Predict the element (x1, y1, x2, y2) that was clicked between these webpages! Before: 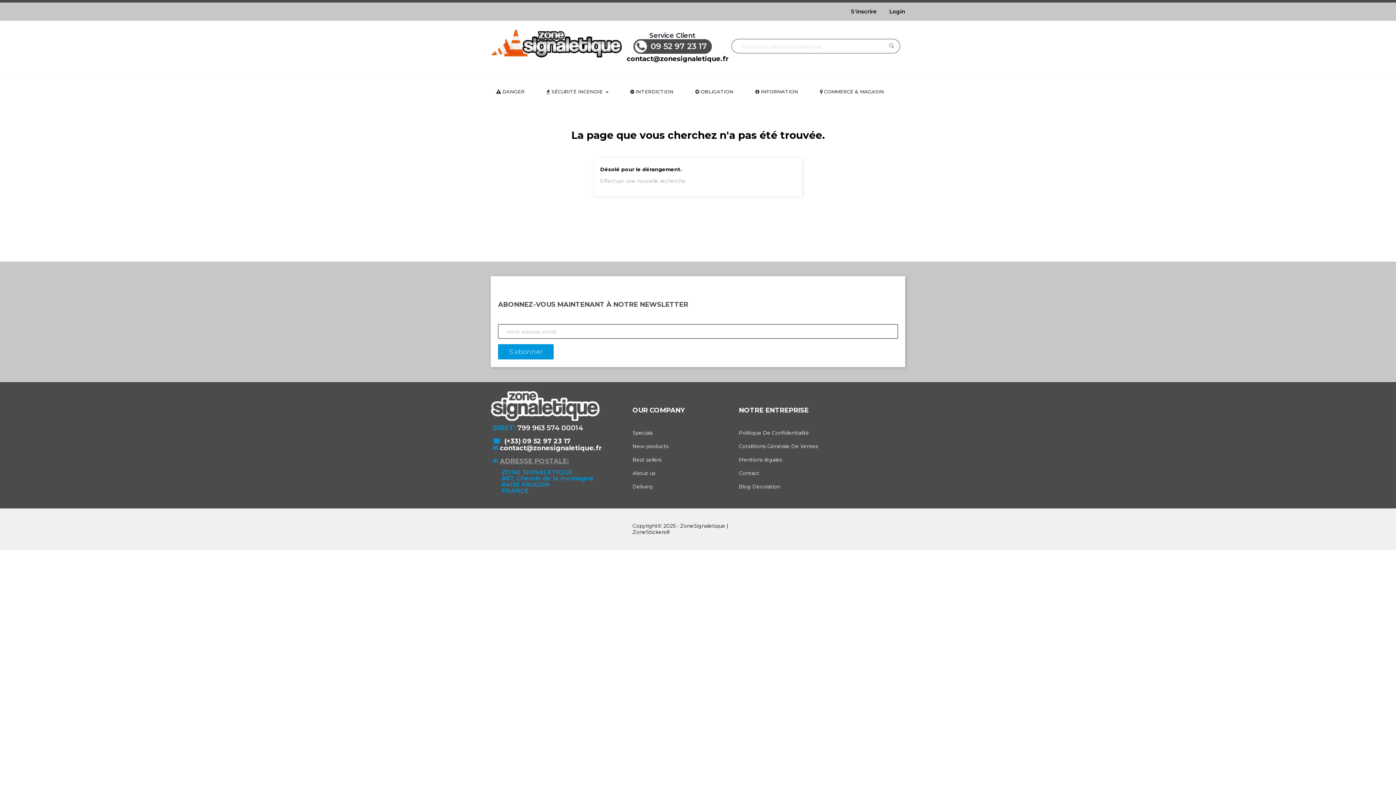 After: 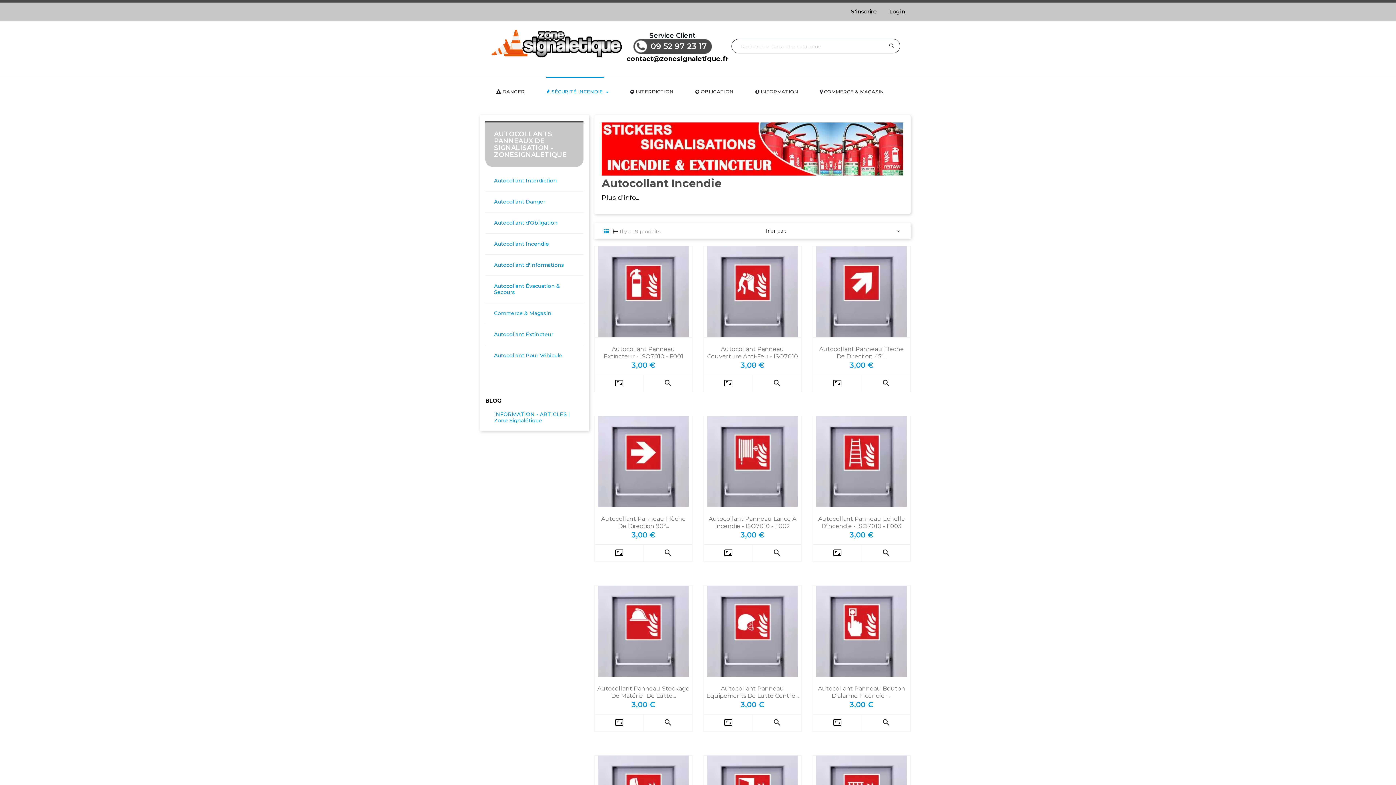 Action: bbox: (535, 77, 619, 106) label:  SÉCURITÉ INCENDIE 